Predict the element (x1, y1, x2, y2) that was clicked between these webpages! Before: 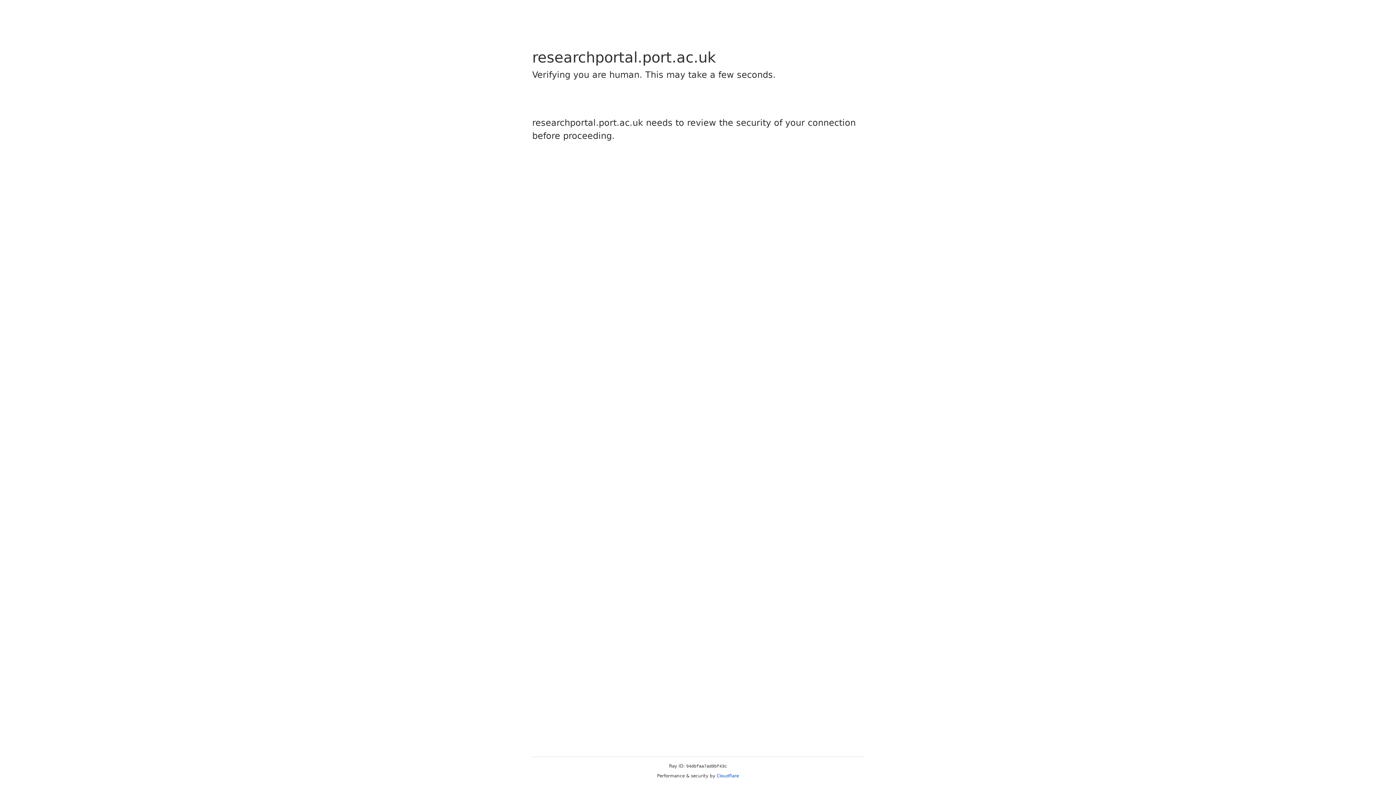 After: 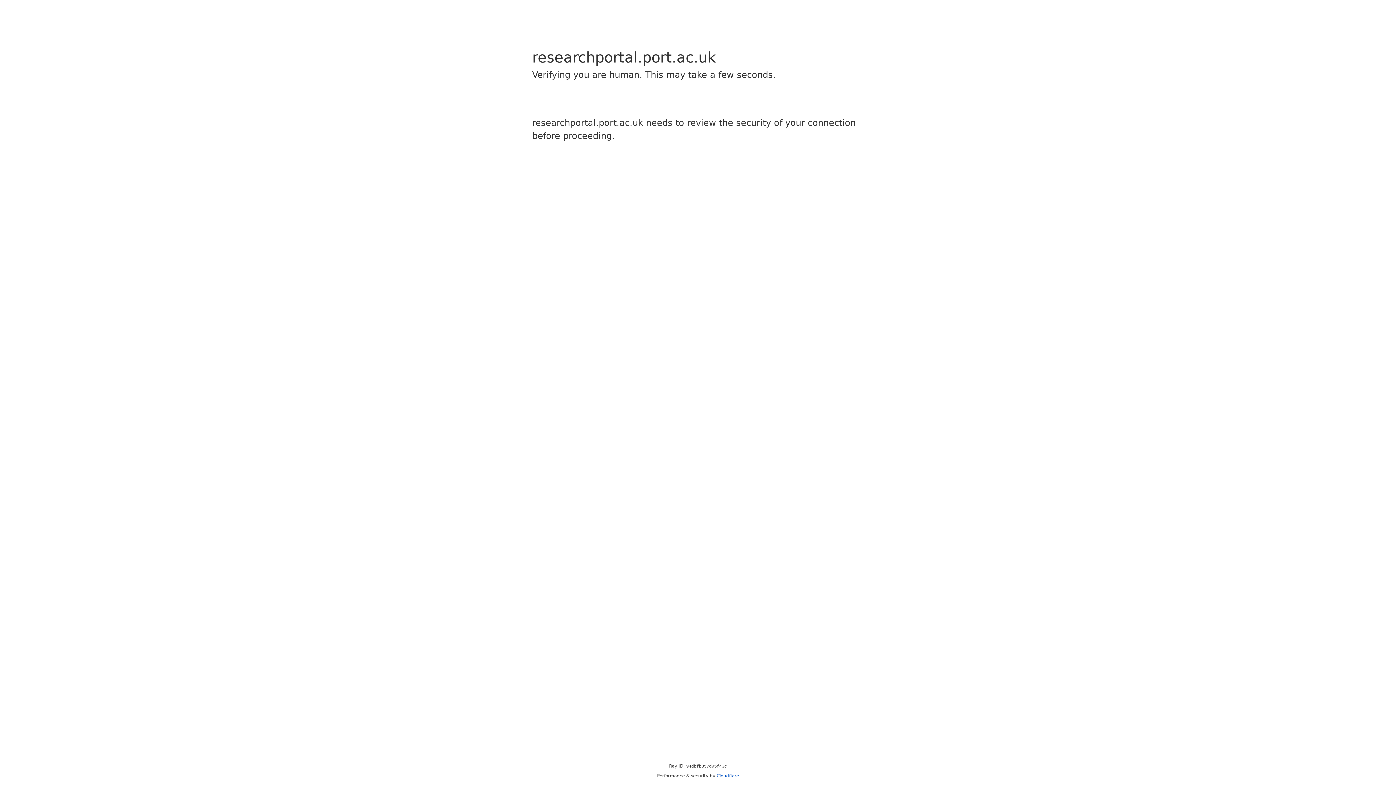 Action: label: Cloudflare bbox: (716, 773, 739, 778)